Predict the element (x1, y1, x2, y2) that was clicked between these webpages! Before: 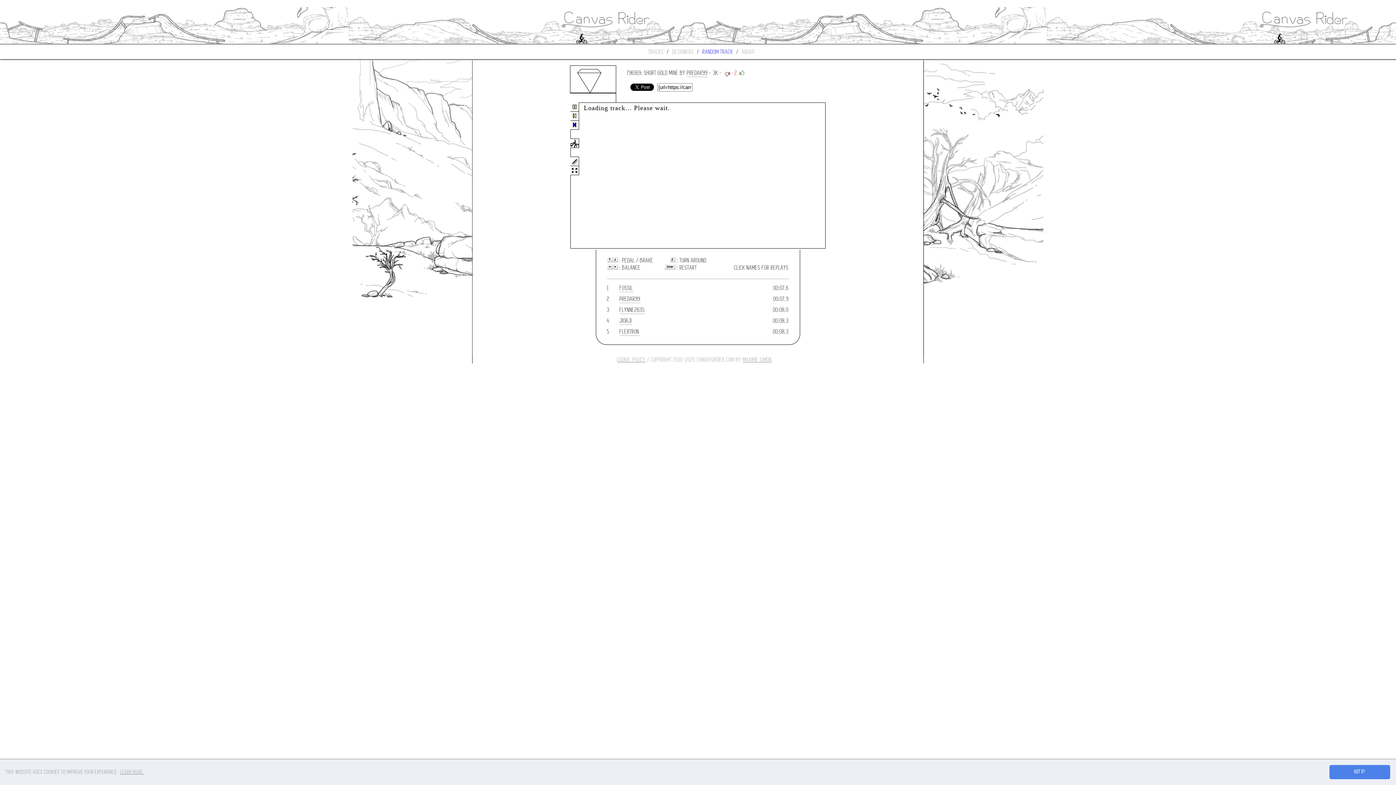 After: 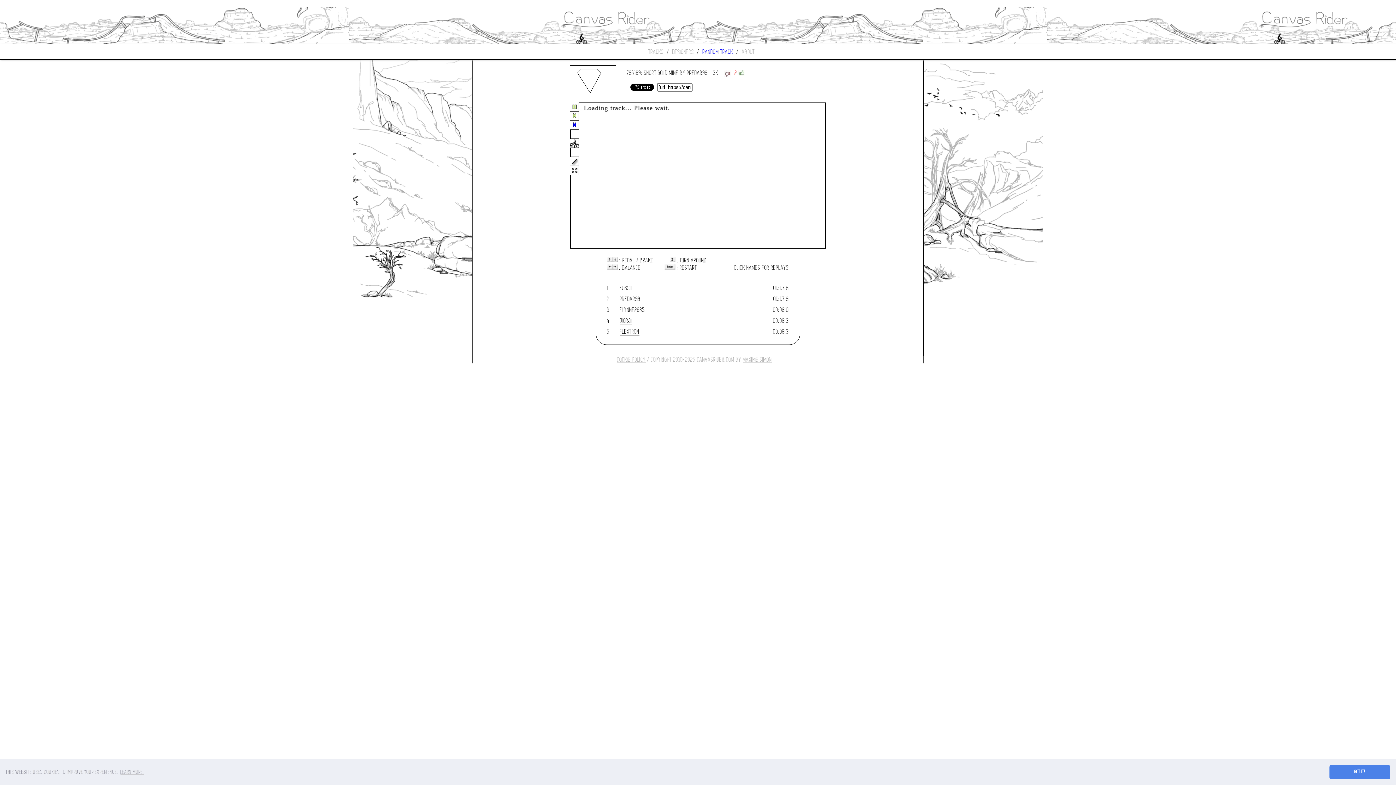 Action: label: FOSSIL bbox: (619, 284, 633, 292)